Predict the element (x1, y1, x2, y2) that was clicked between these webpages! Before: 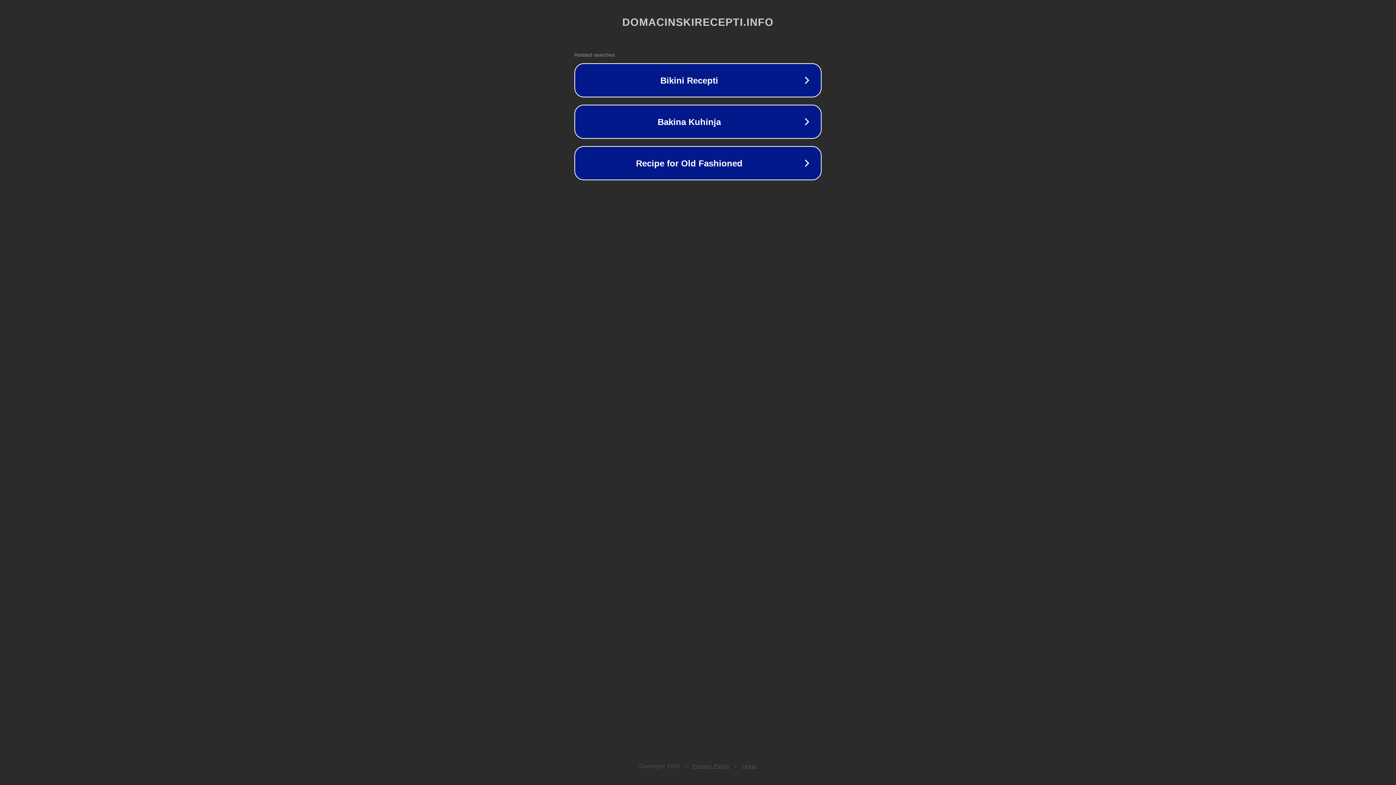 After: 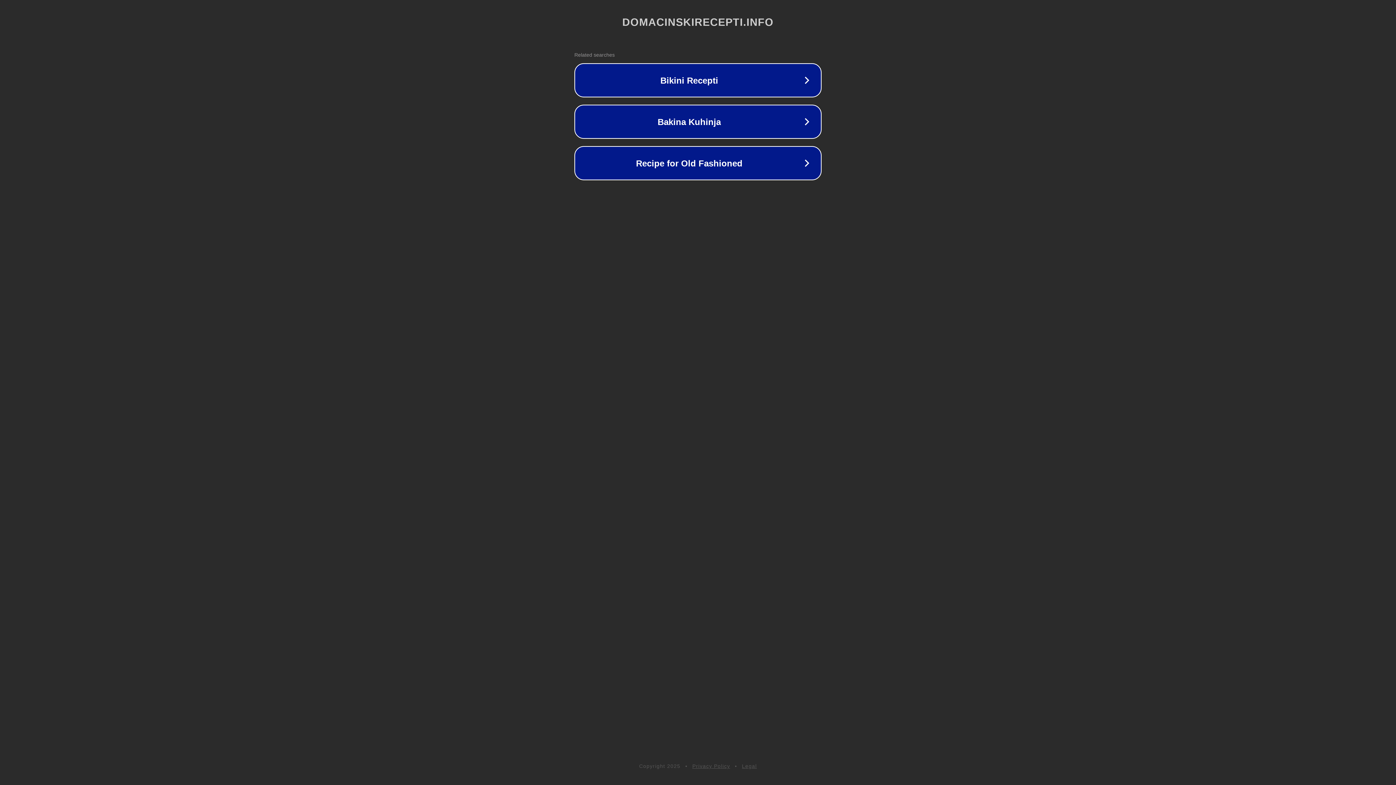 Action: label: Privacy Policy bbox: (692, 763, 730, 769)